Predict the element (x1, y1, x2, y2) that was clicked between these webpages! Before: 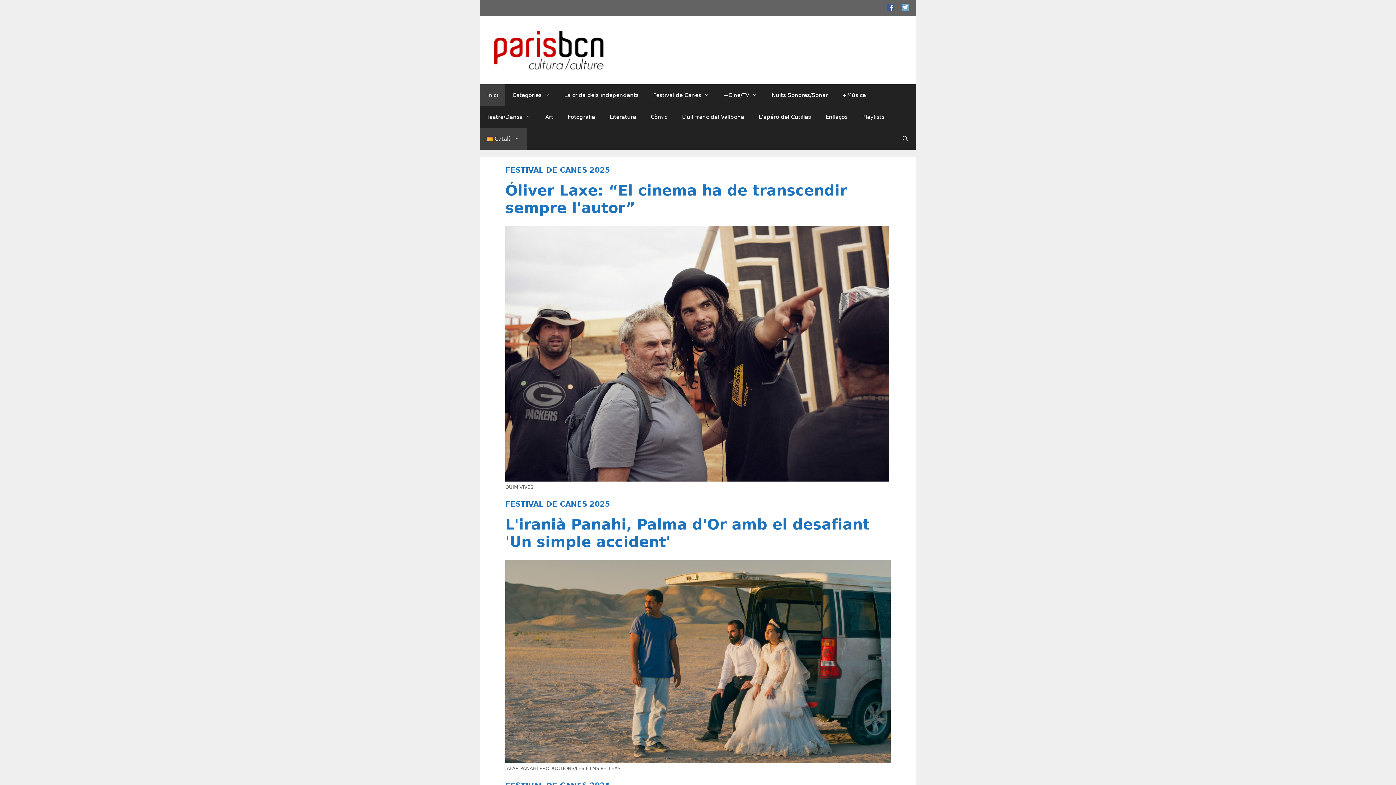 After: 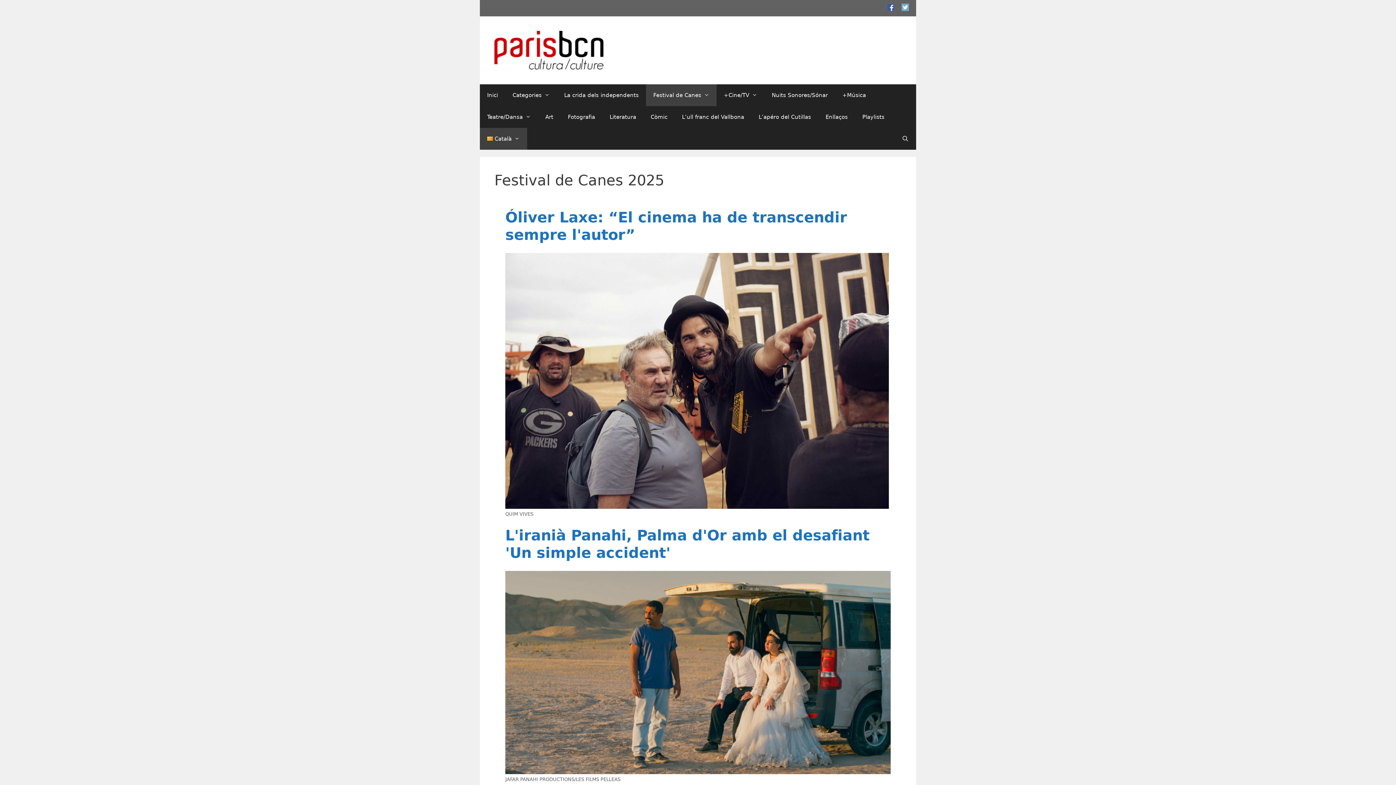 Action: bbox: (505, 165, 610, 174) label: FESTIVAL DE CANES 2025